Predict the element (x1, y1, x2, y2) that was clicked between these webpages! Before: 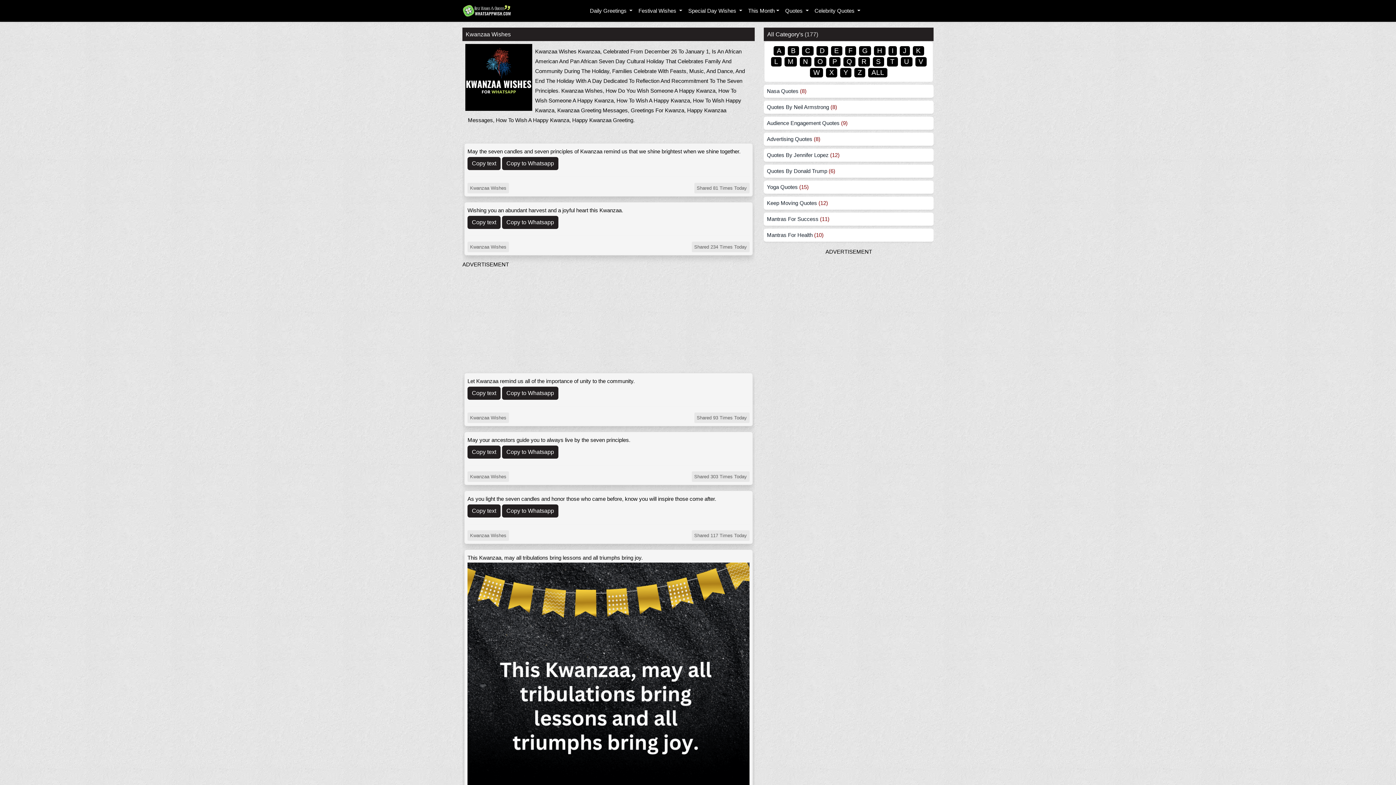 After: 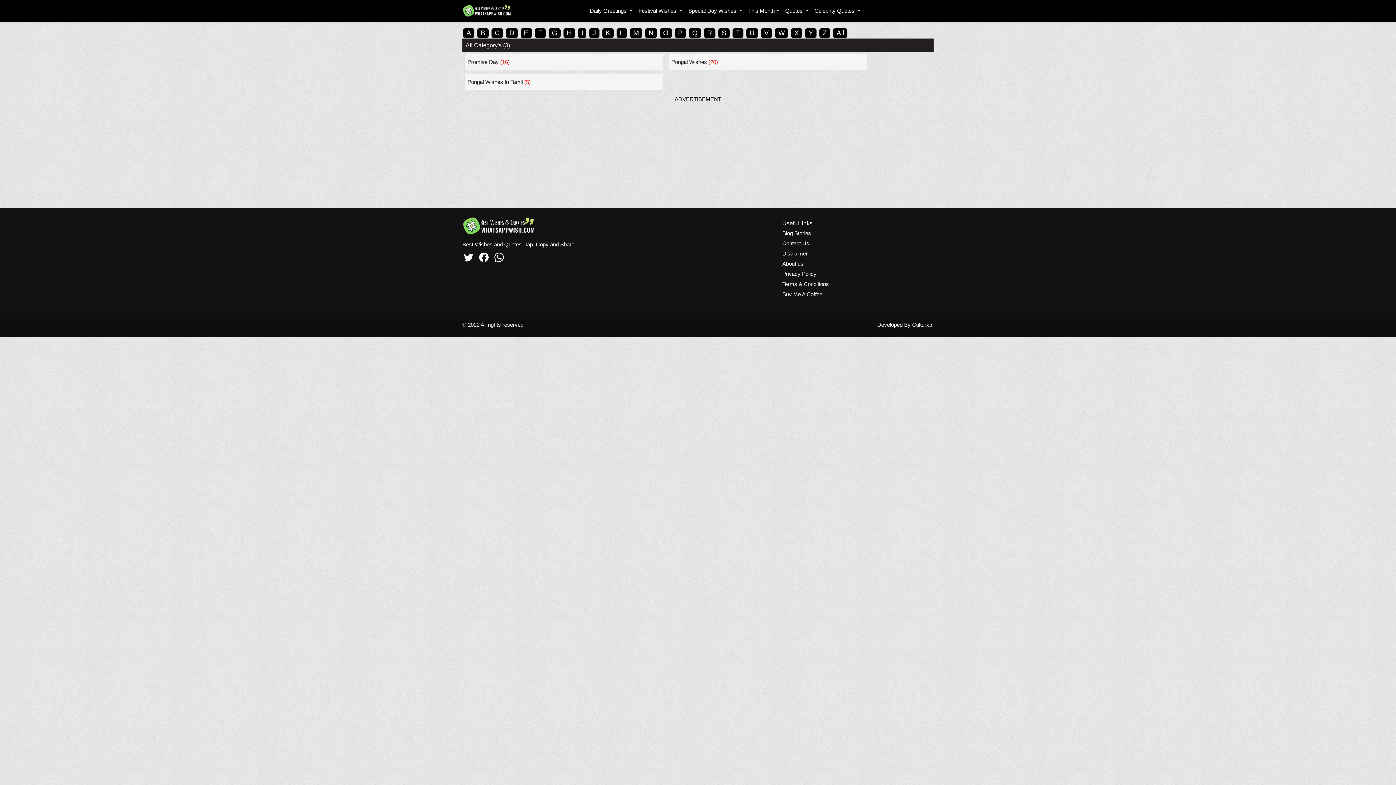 Action: label: P bbox: (829, 57, 840, 66)